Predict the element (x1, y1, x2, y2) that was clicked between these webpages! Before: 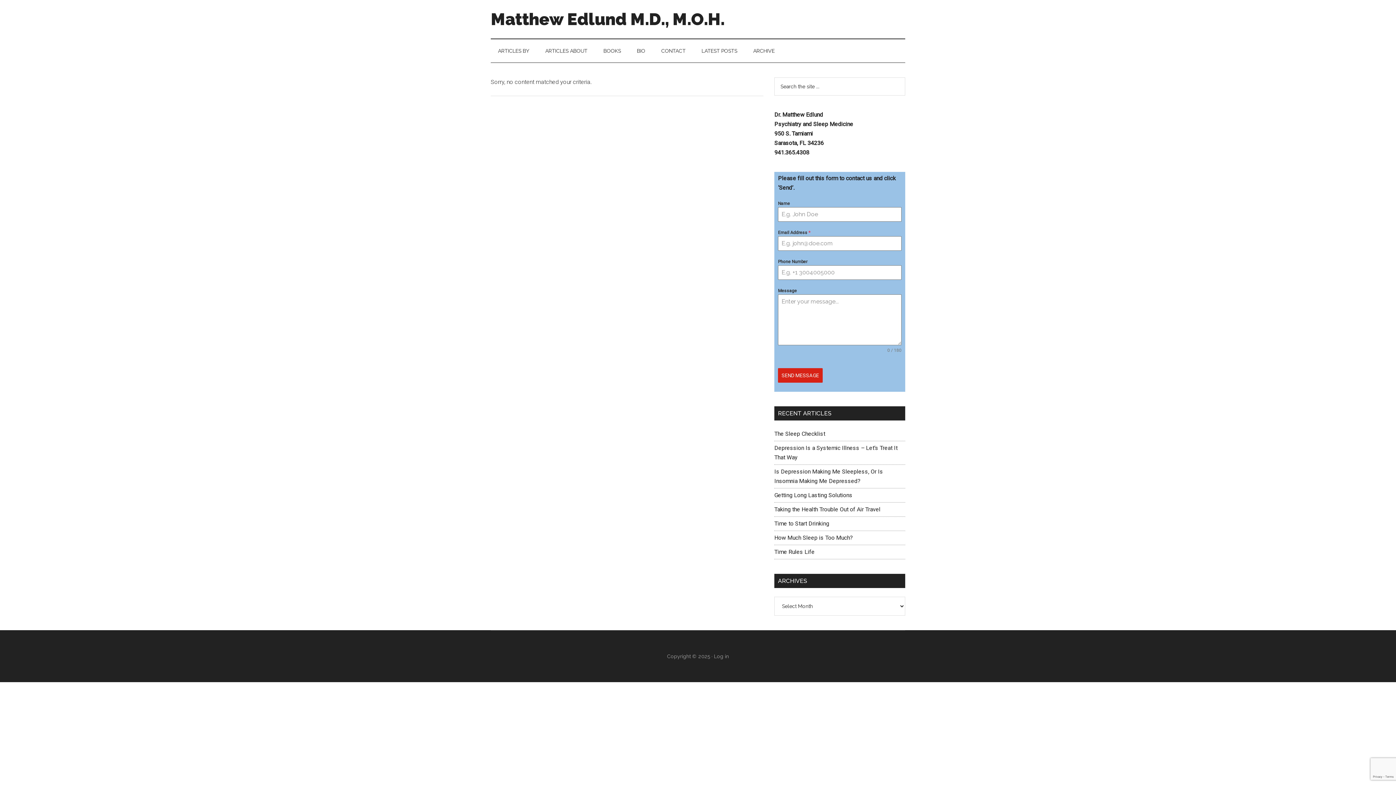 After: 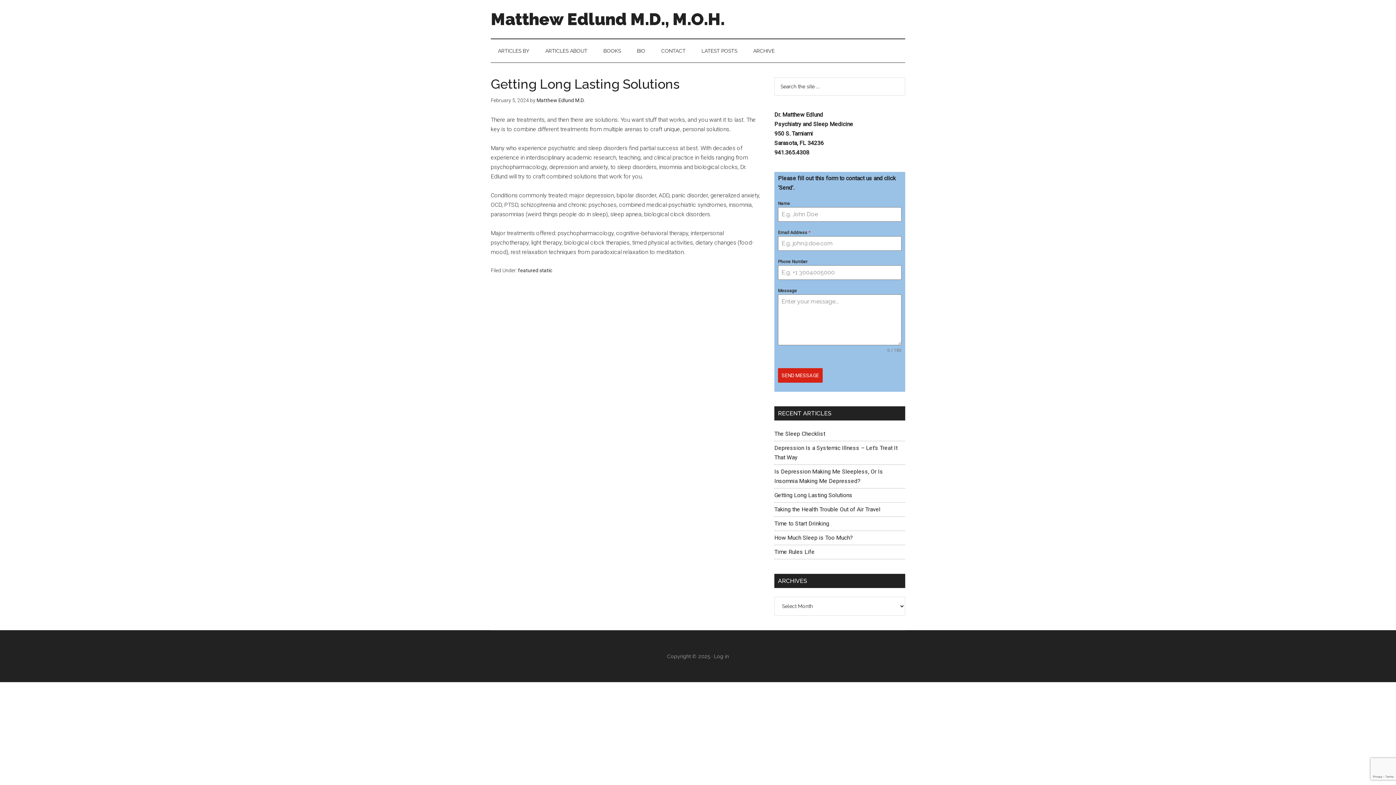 Action: bbox: (774, 492, 852, 498) label: Getting Long Lasting Solutions